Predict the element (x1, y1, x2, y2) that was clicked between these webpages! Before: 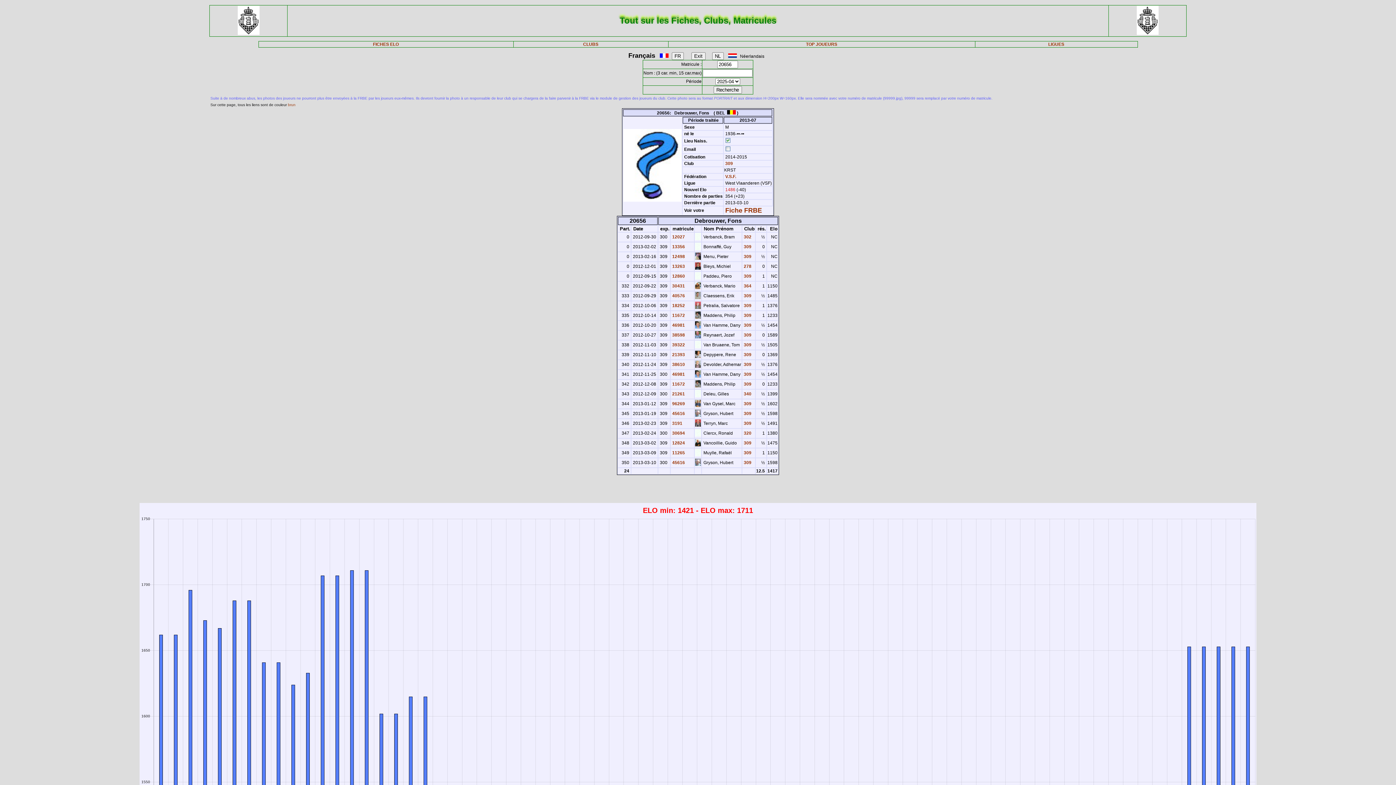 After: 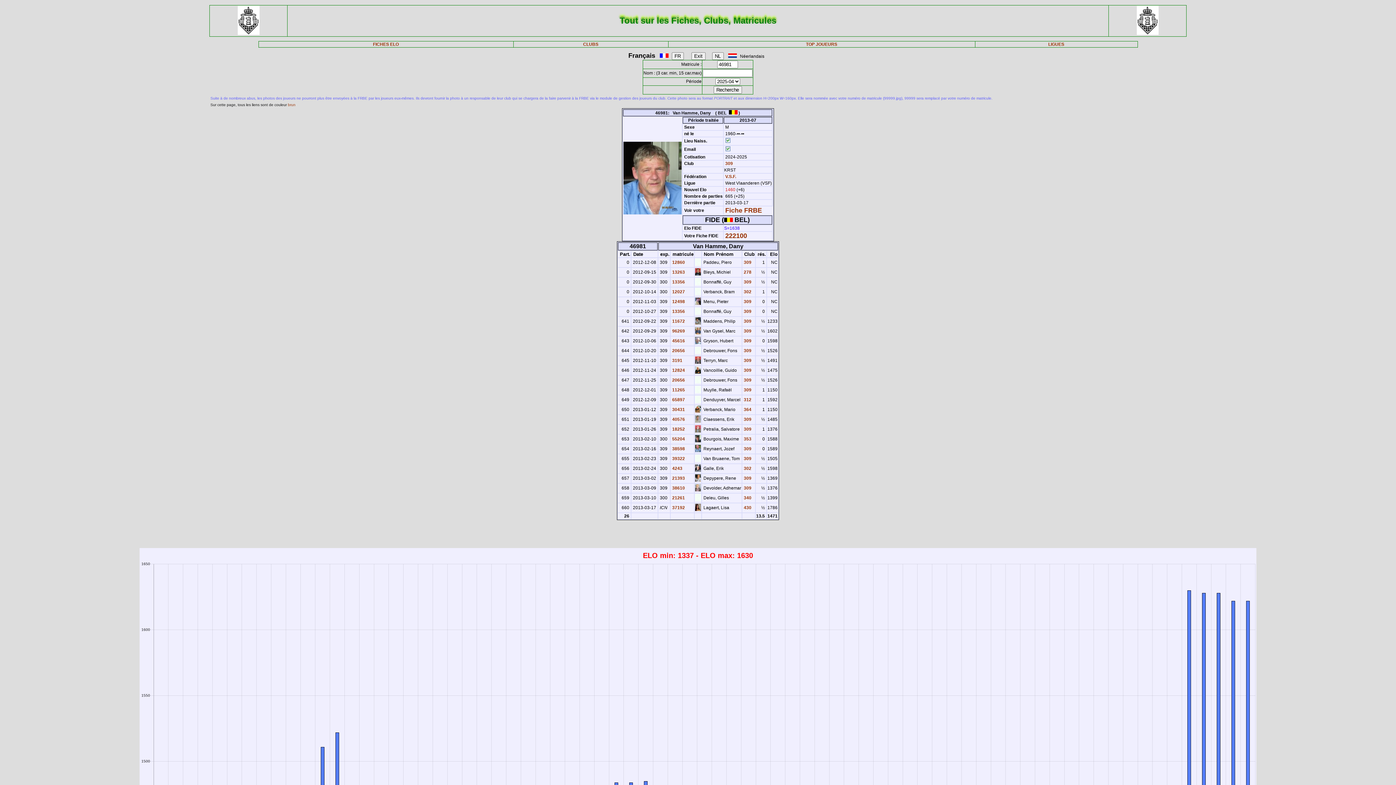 Action: bbox: (671, 322, 685, 328) label:  46981